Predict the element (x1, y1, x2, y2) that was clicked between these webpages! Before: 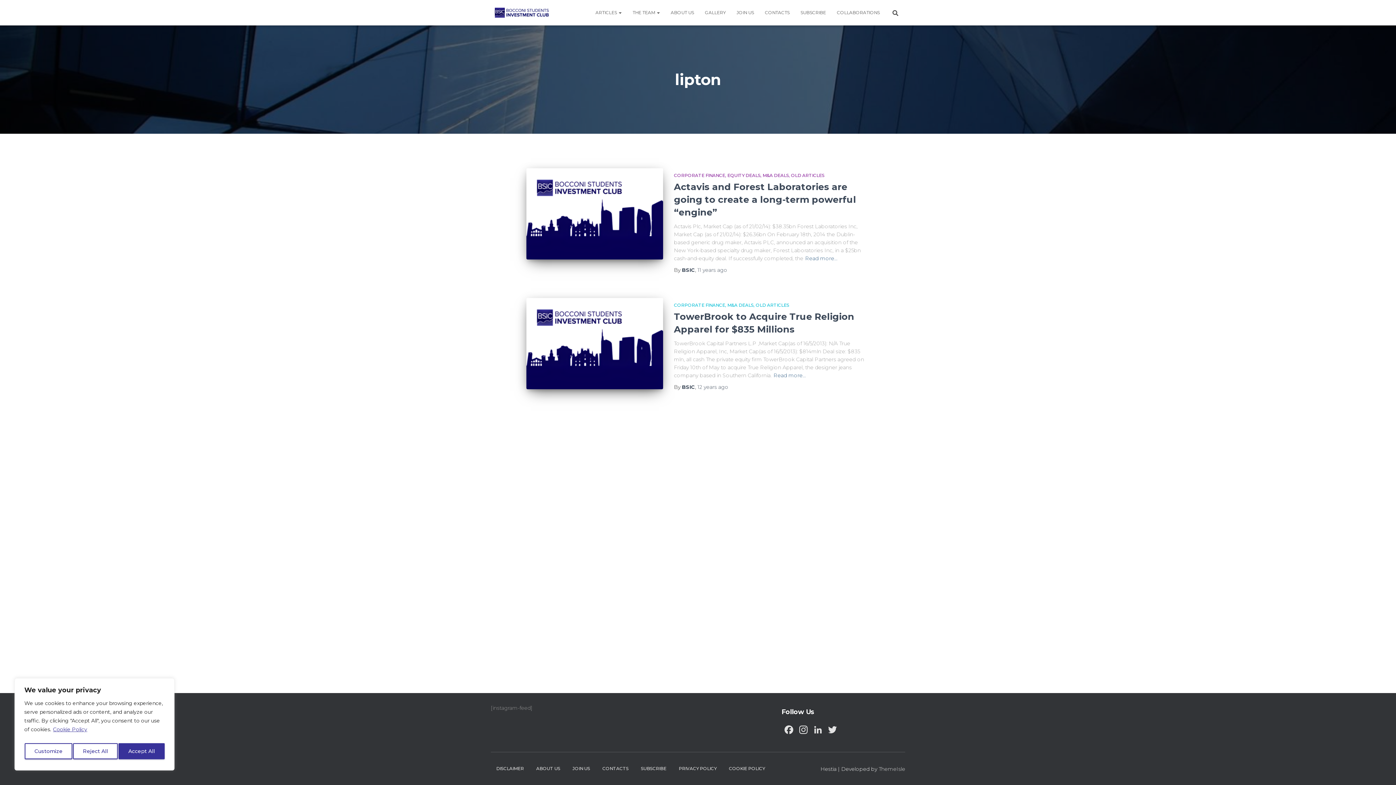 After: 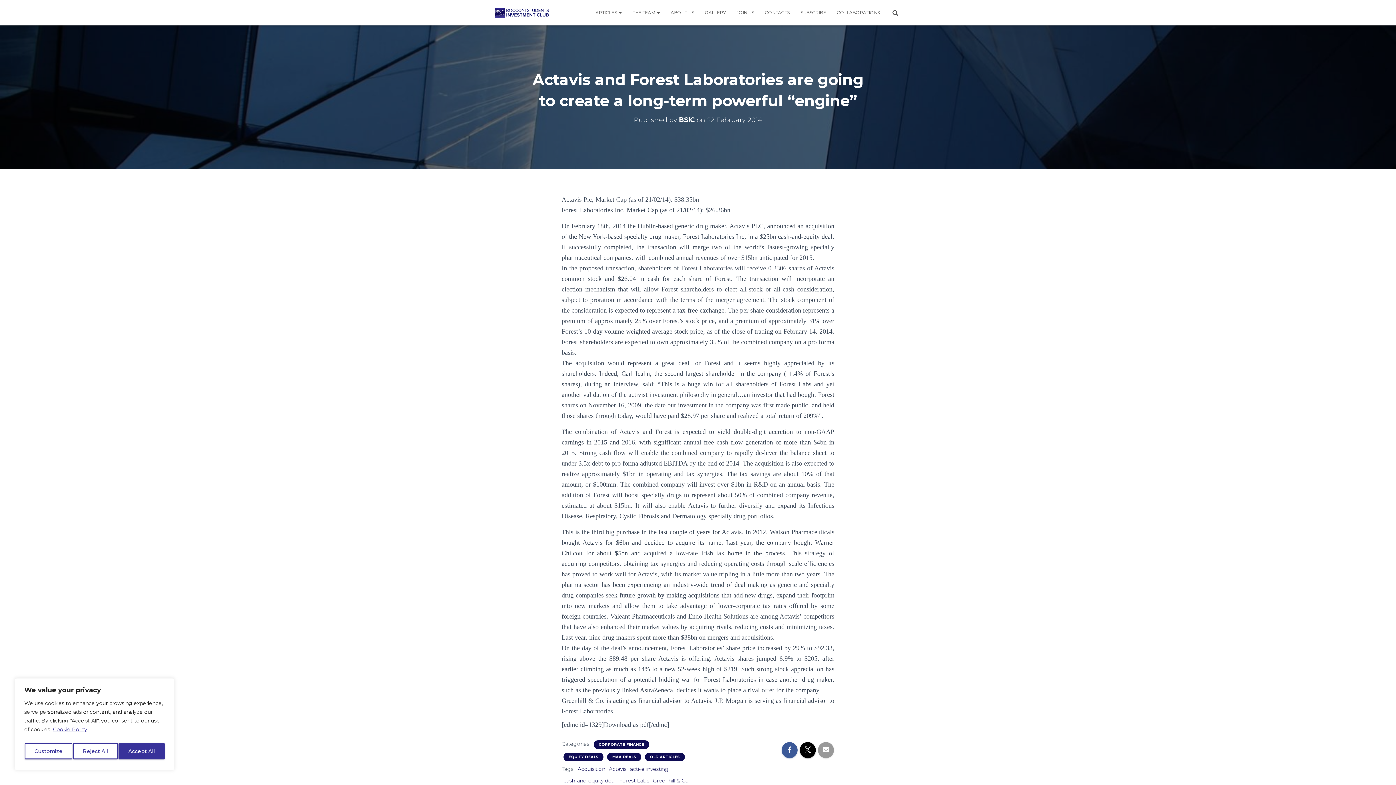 Action: bbox: (674, 181, 856, 217) label: Actavis and Forest Laboratories are going to create a long-term powerful “engine”